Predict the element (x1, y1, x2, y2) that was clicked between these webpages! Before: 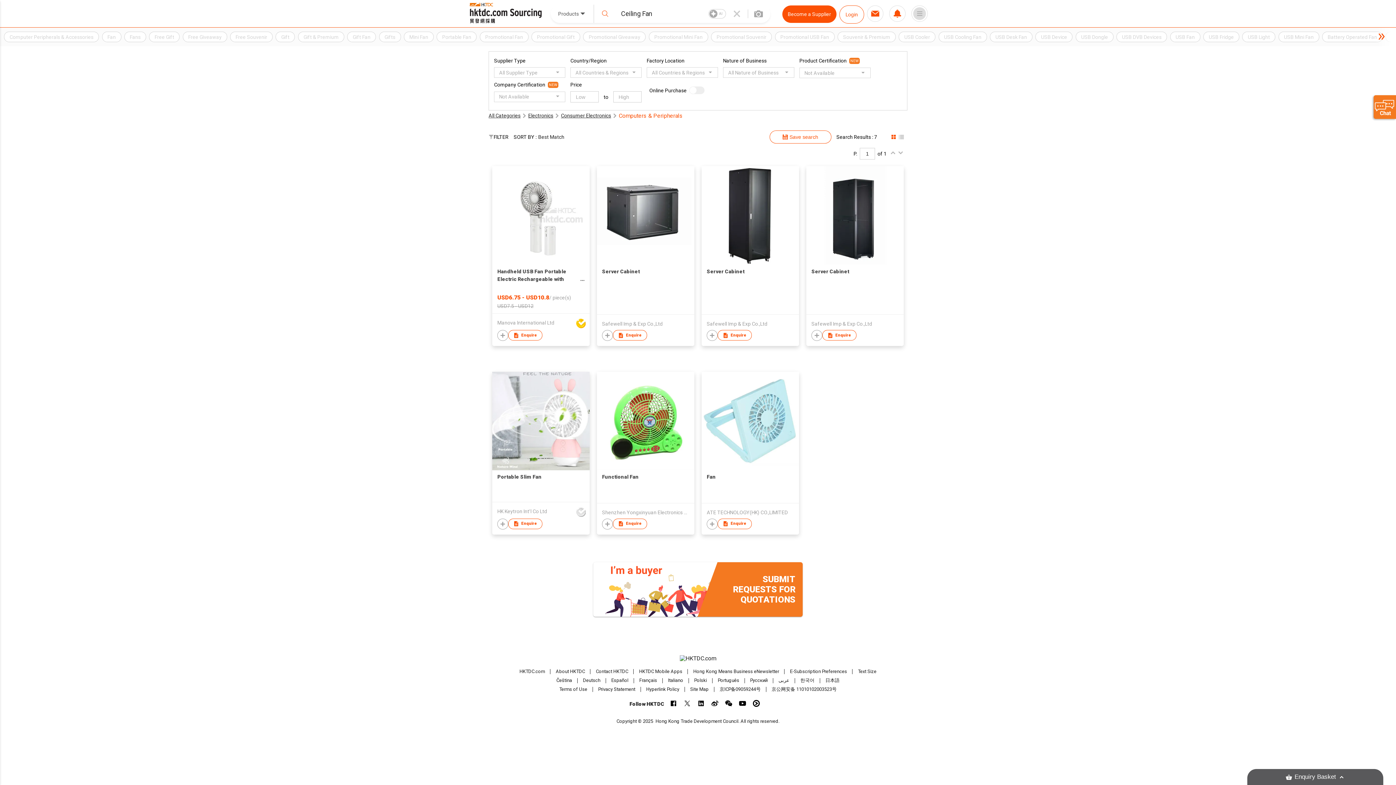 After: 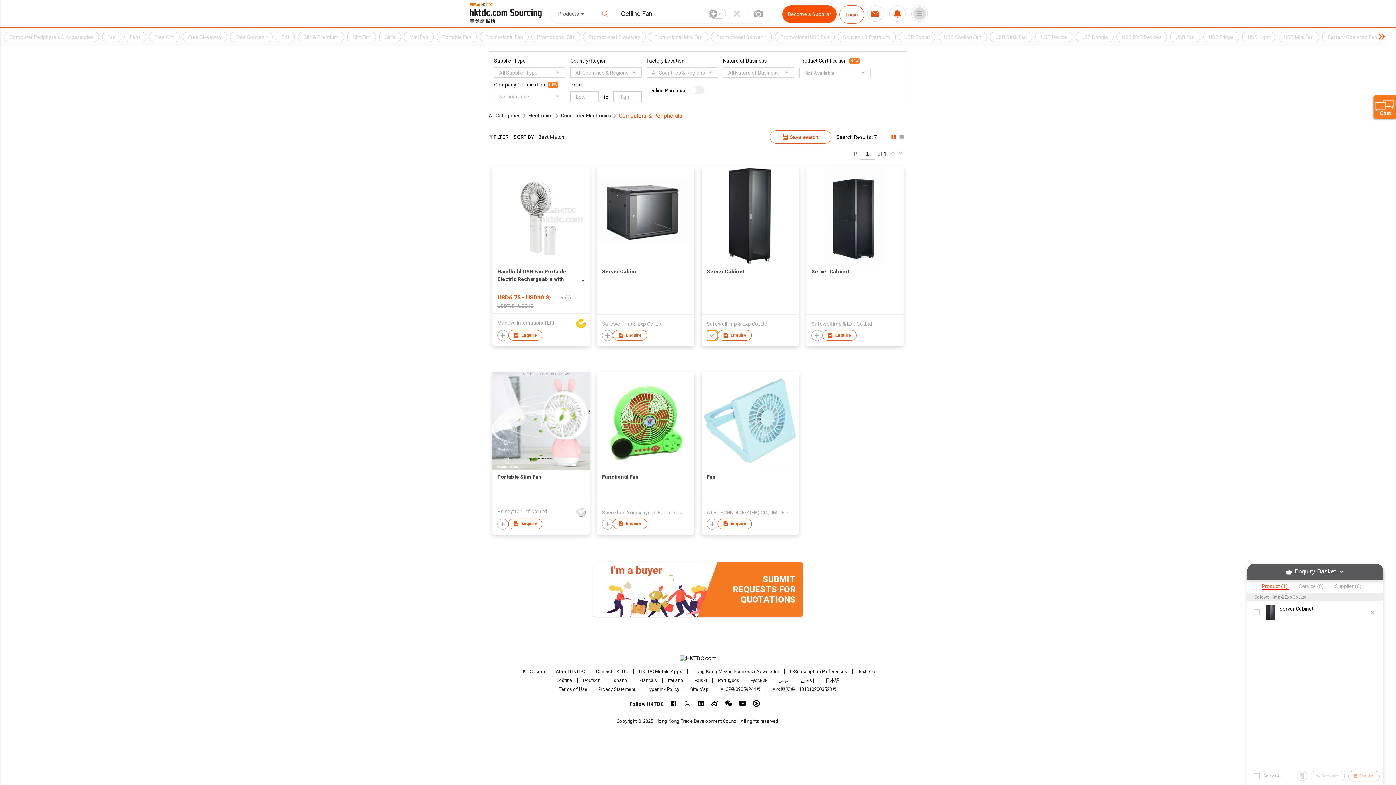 Action: bbox: (706, 330, 717, 341)